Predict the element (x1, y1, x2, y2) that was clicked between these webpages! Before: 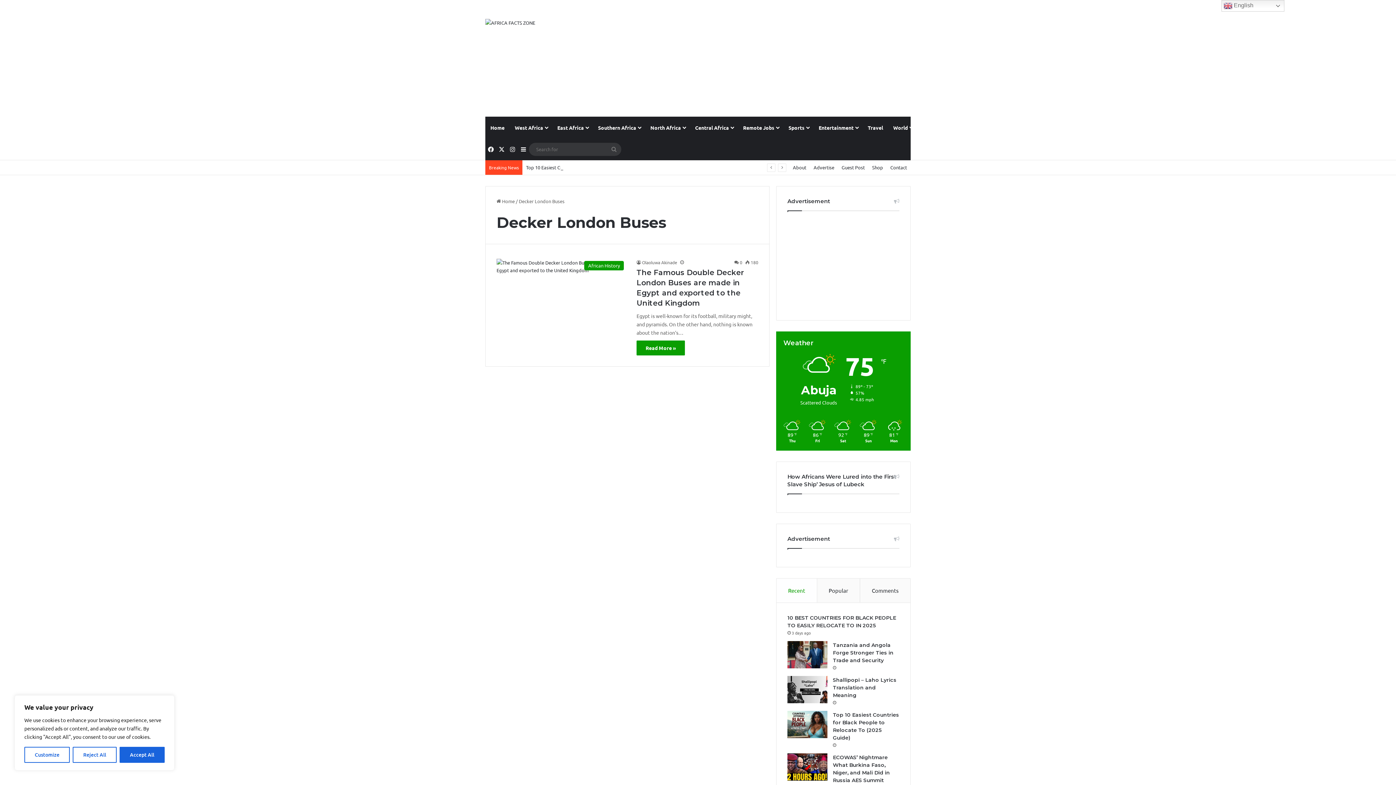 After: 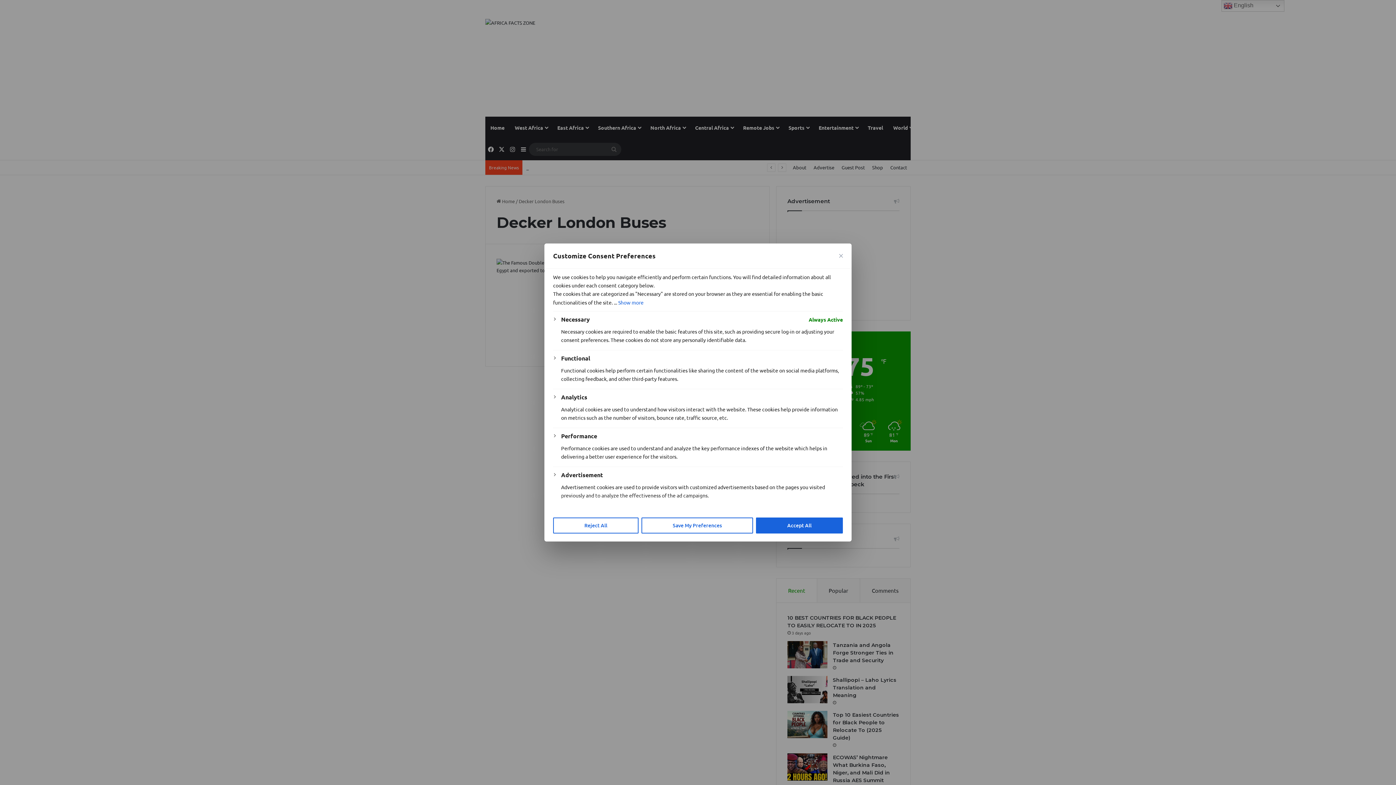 Action: label: Customize bbox: (24, 747, 69, 763)